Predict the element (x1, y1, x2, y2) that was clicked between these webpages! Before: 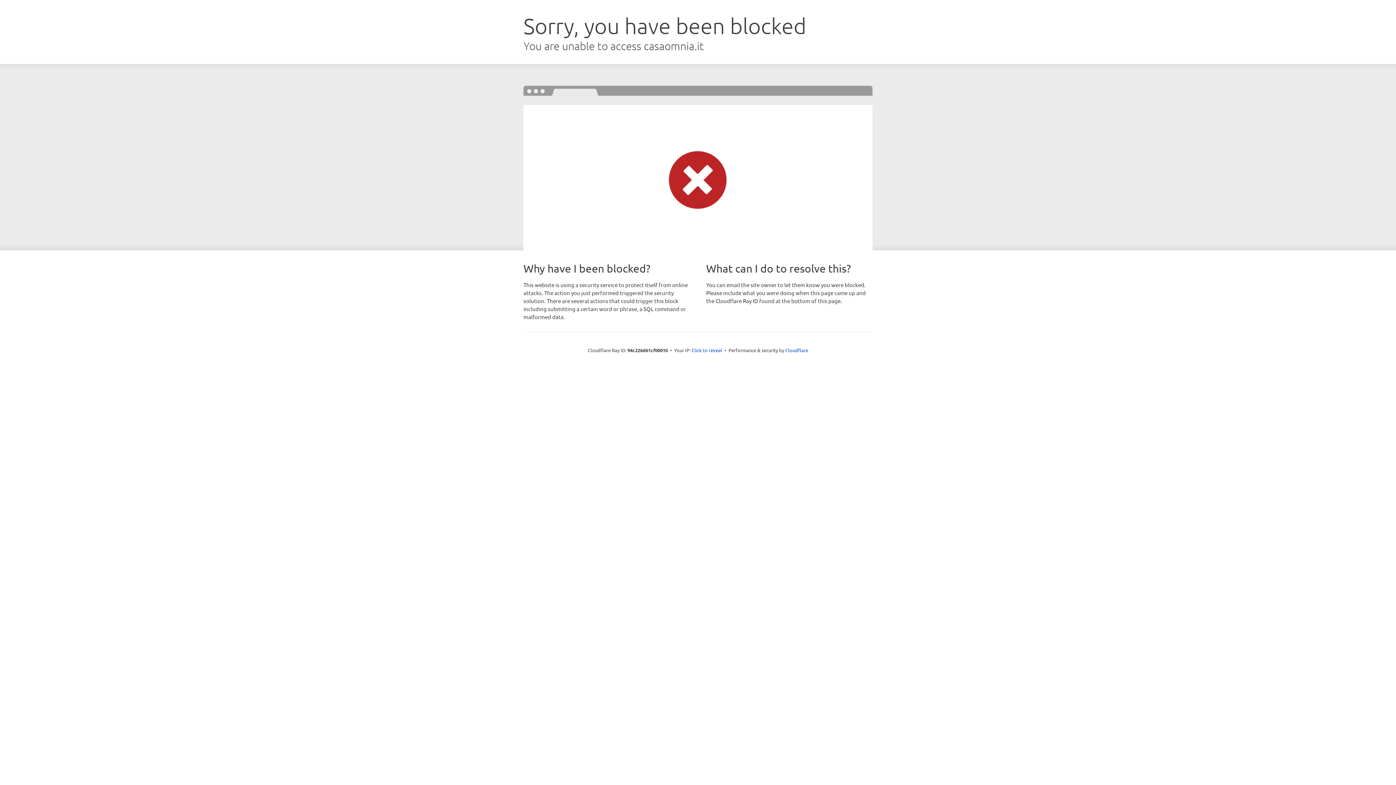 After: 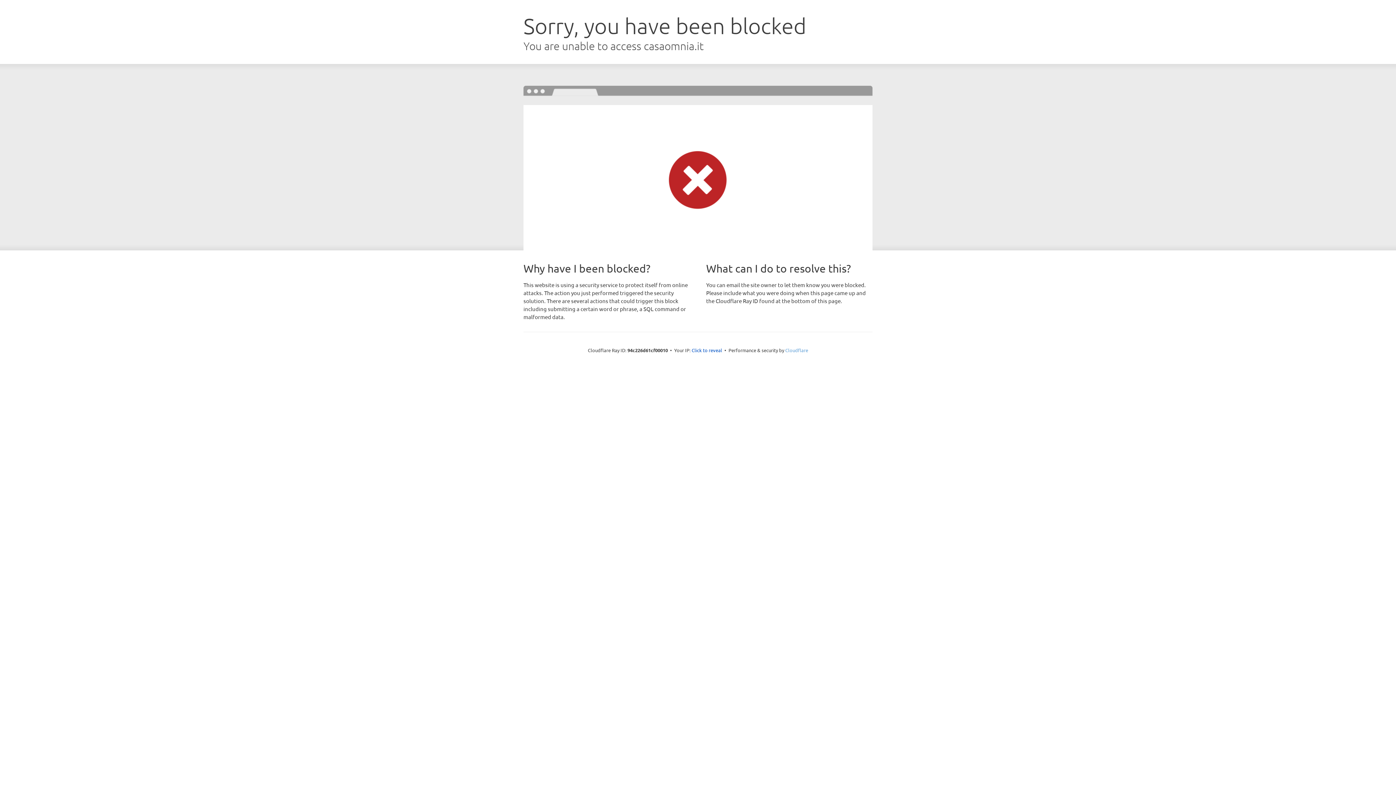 Action: label: Cloudflare bbox: (785, 347, 808, 353)